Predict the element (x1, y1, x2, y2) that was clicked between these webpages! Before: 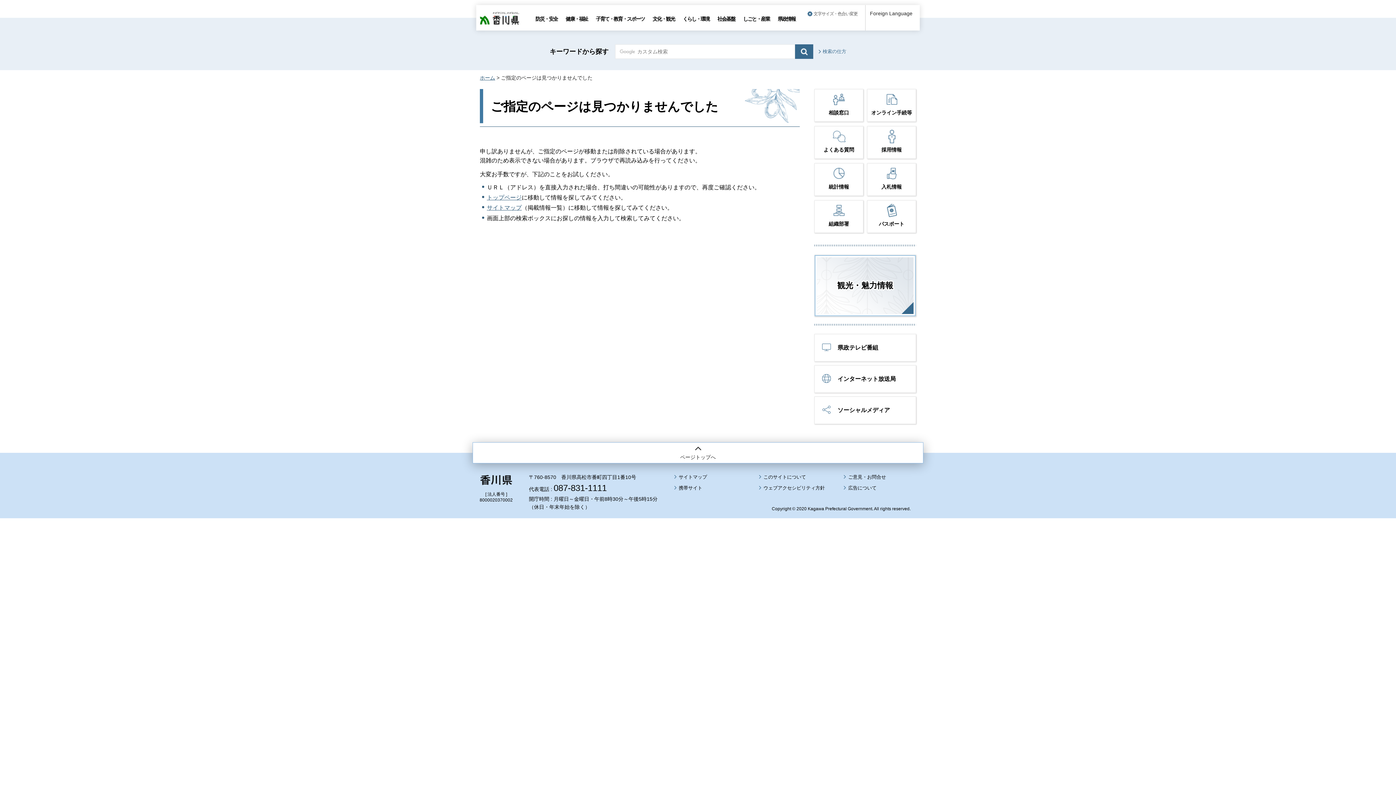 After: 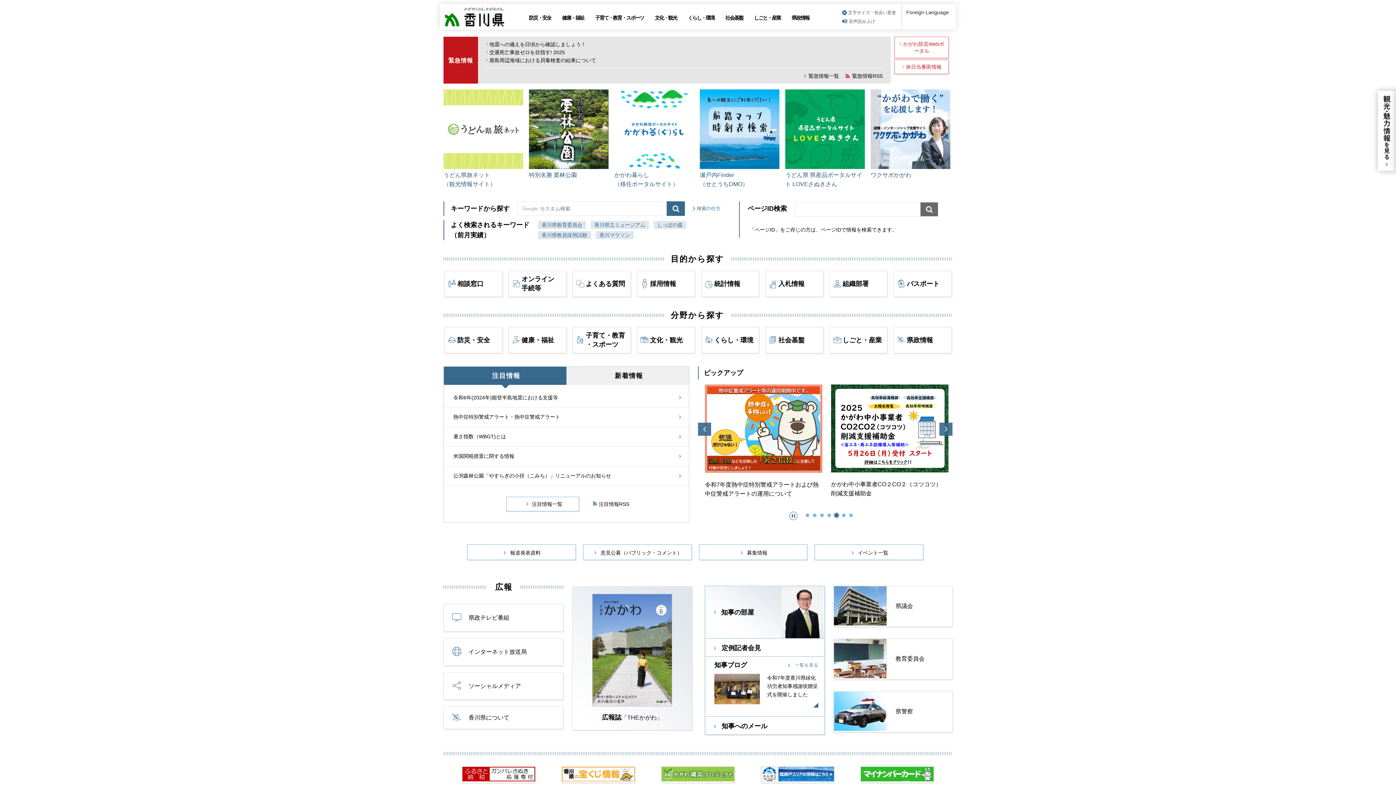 Action: label: ホーム bbox: (480, 74, 495, 80)